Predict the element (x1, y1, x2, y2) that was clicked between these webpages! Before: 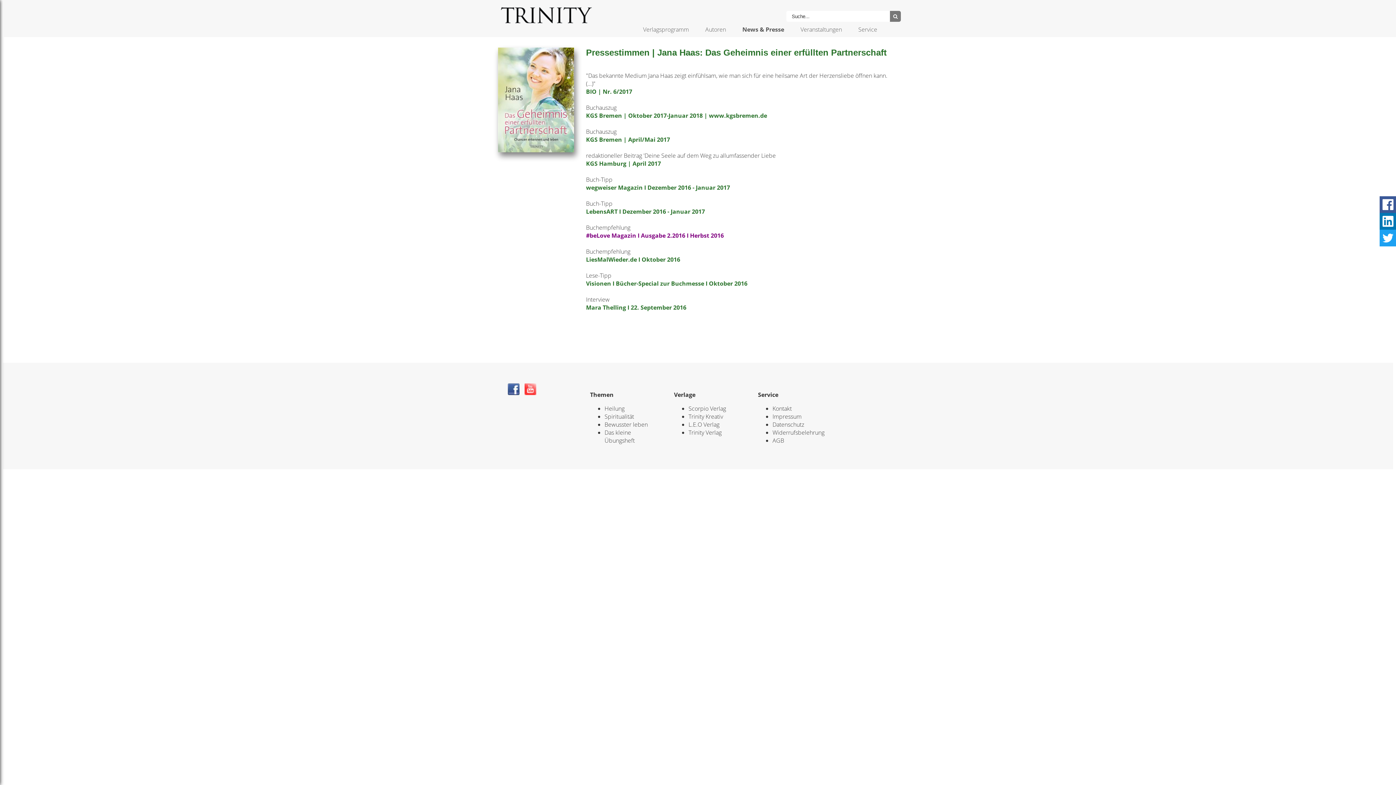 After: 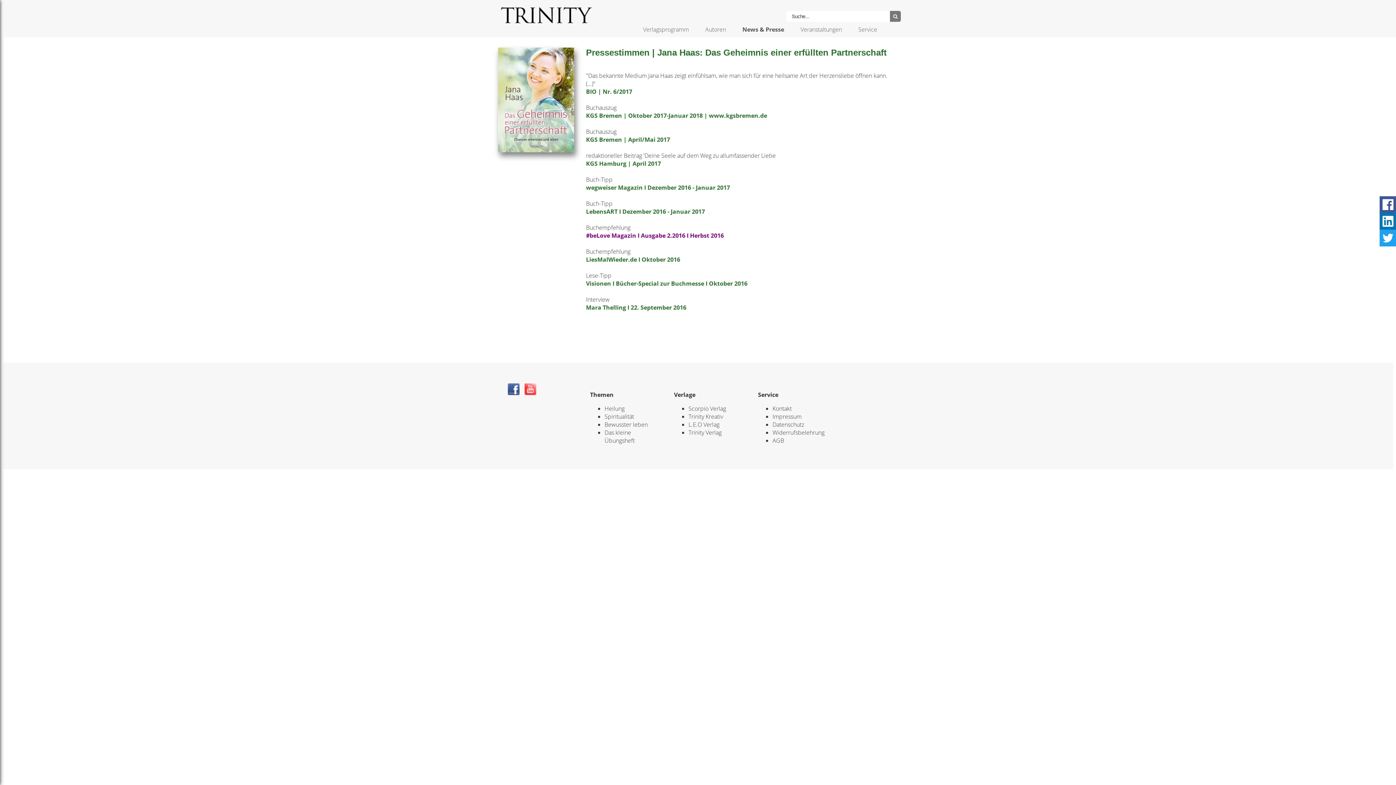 Action: bbox: (586, 135, 670, 143) label: KGS Bremen | April/Mai 2017